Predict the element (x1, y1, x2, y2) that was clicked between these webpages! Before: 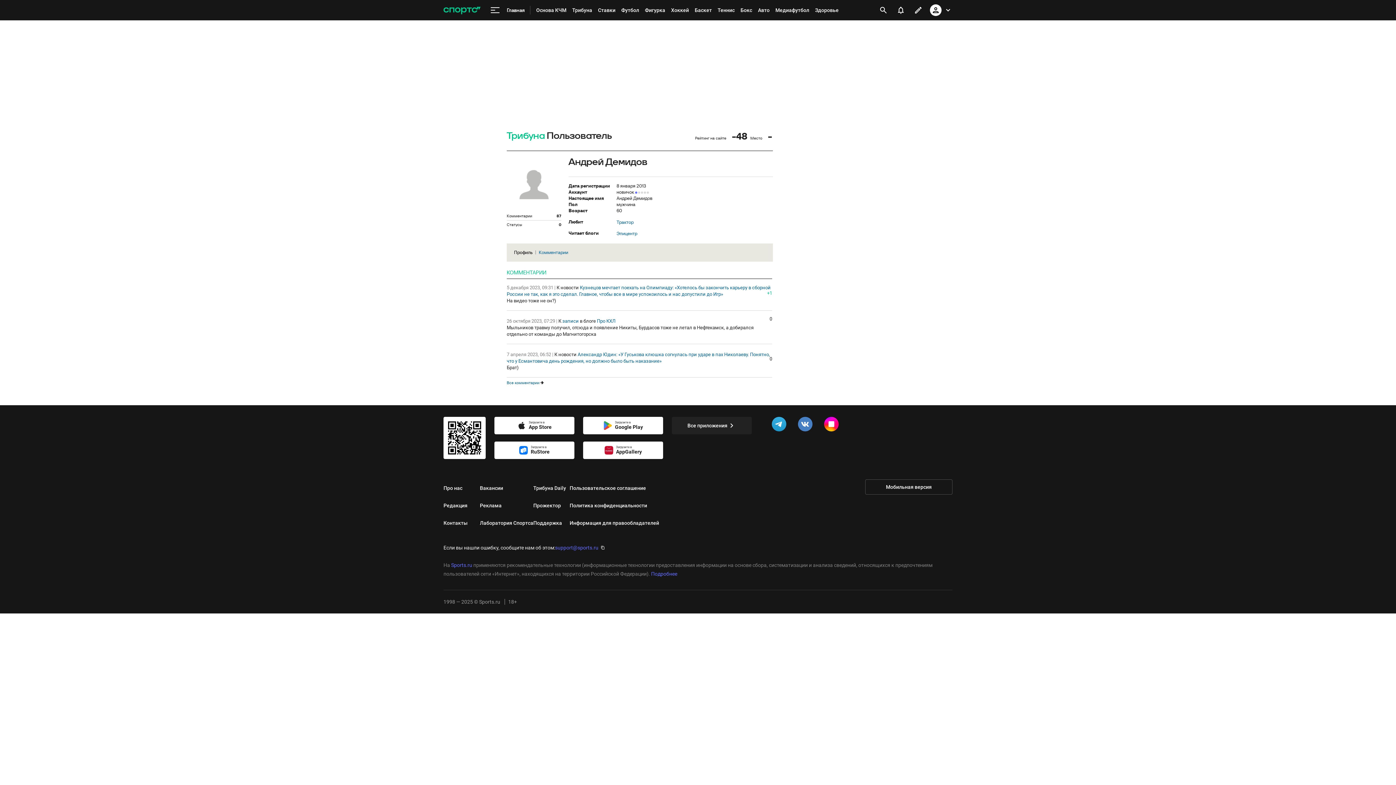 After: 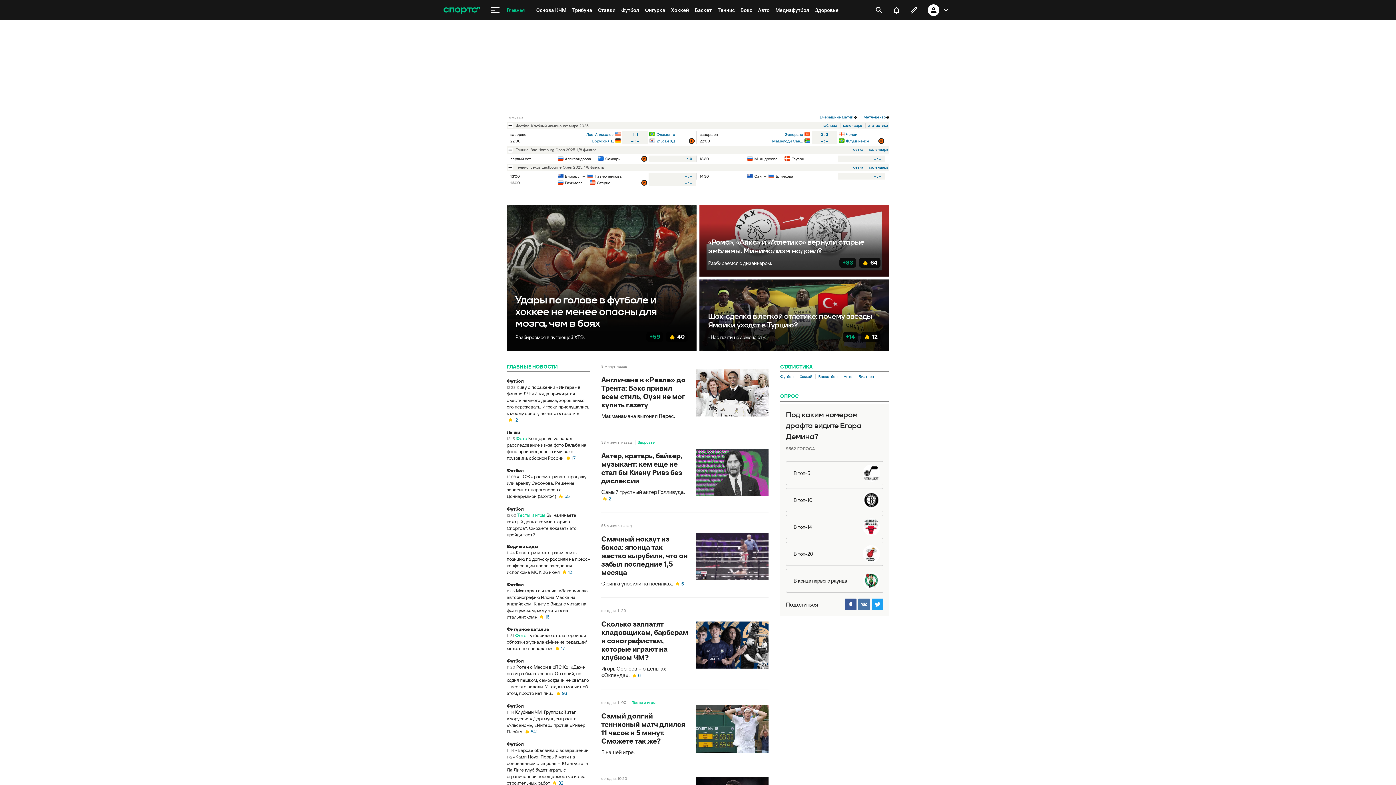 Action: bbox: (451, 562, 472, 568) label: Sports.ru